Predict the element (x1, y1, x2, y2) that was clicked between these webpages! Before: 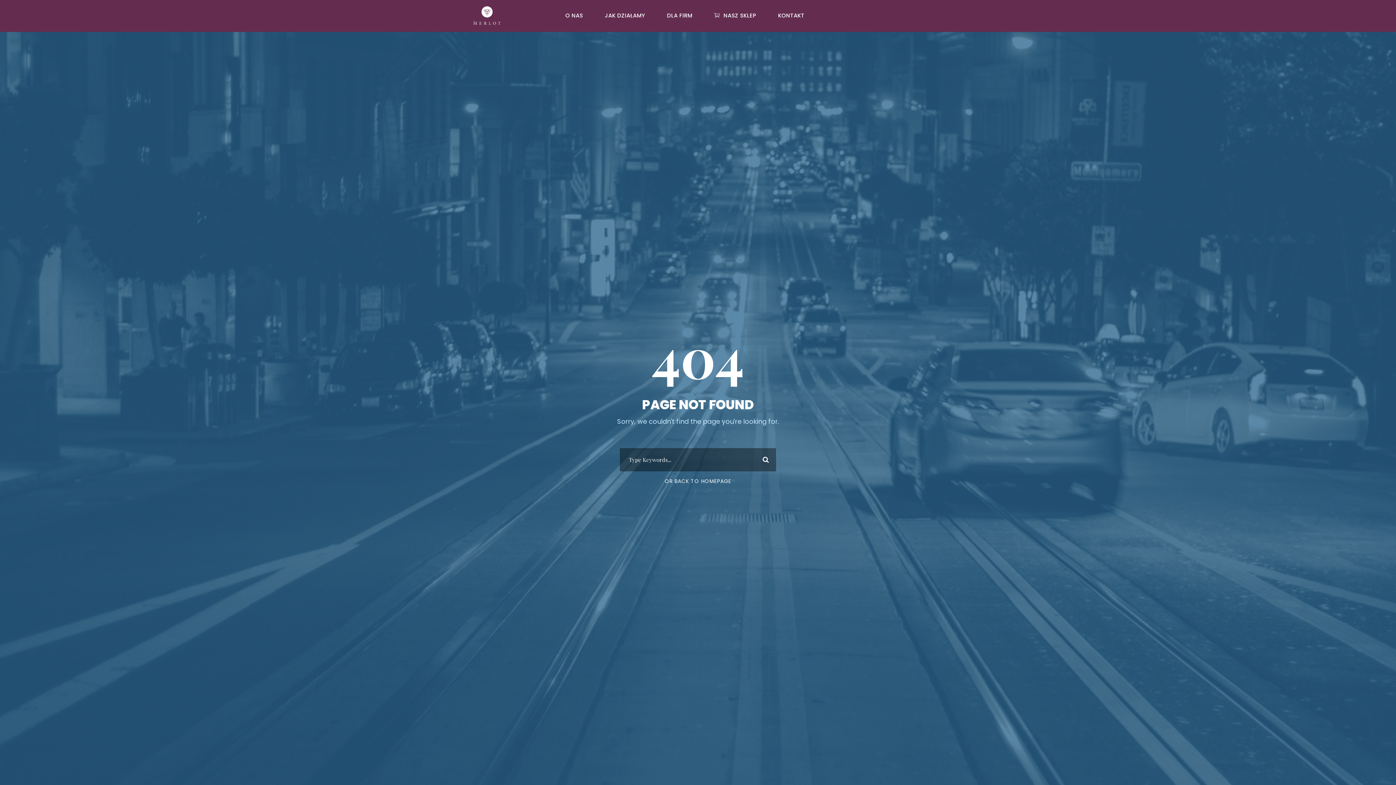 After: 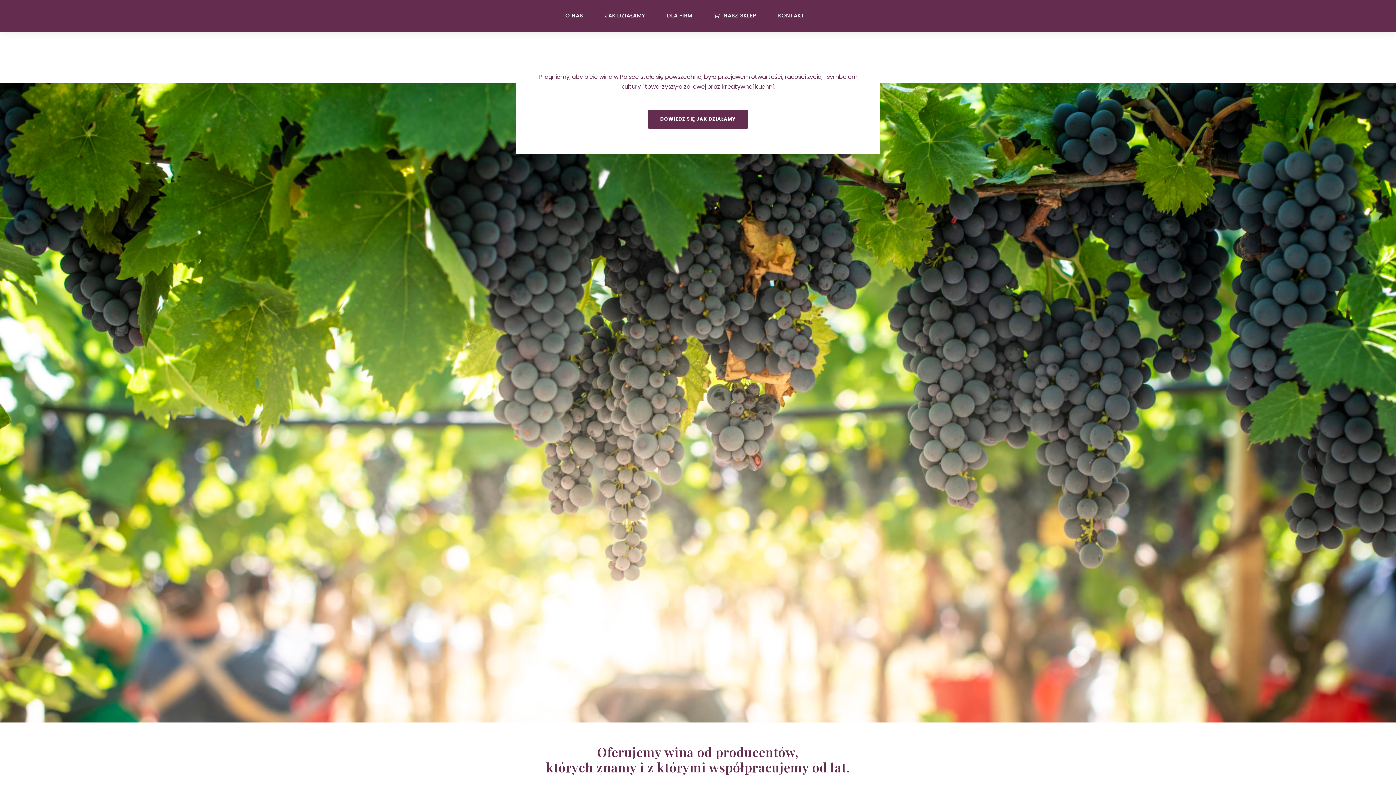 Action: bbox: (472, 11, 501, 20)